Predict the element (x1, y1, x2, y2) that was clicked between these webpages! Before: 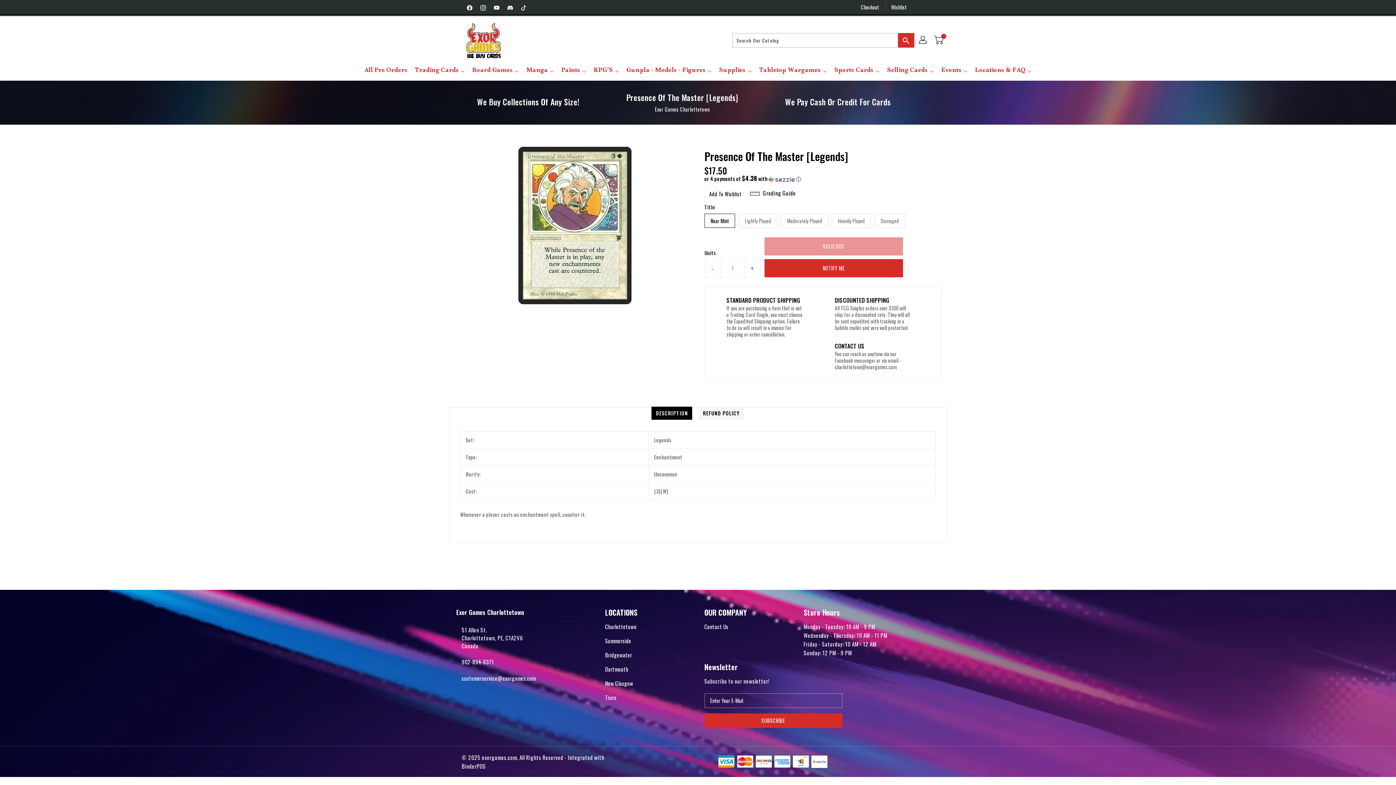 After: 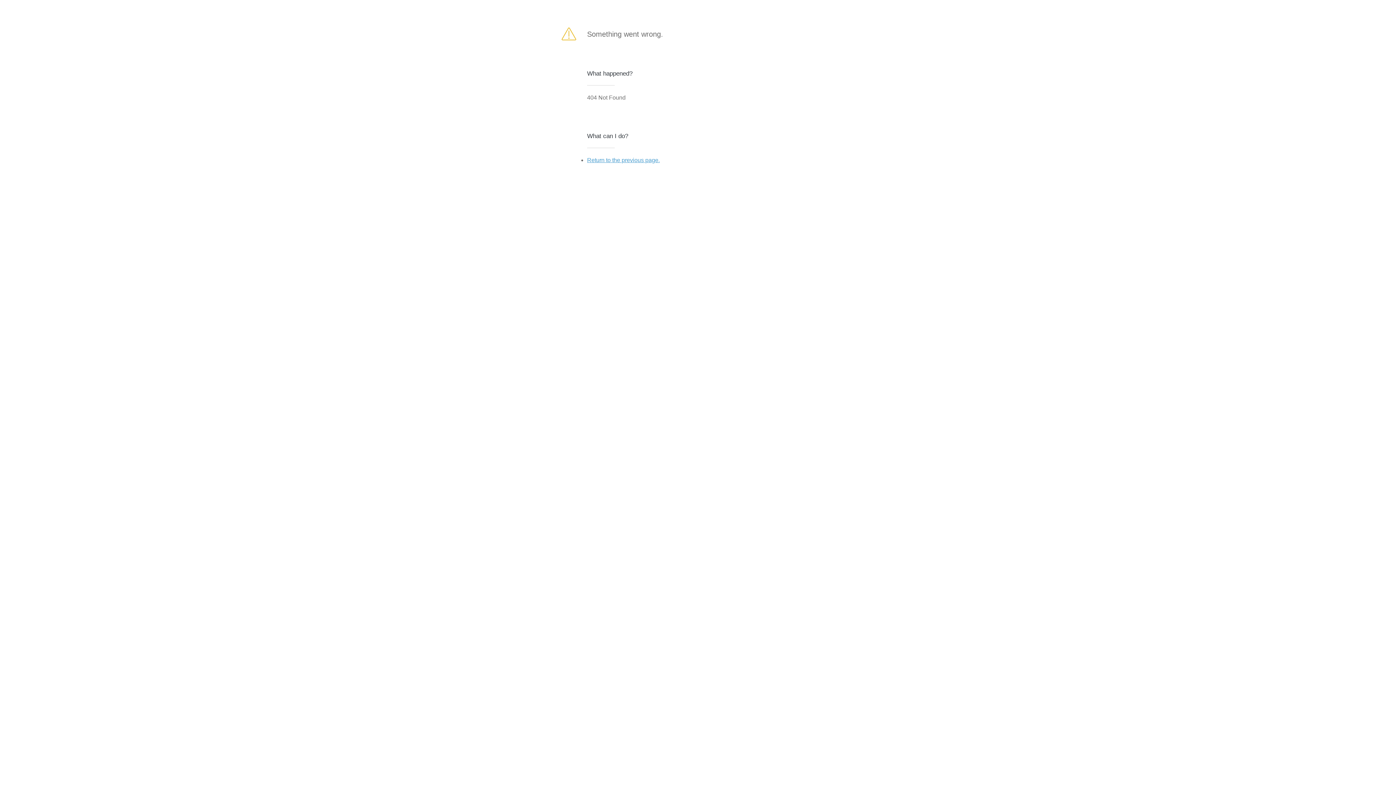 Action: label: Subscribe to Newsletter bbox: (704, 713, 842, 728)